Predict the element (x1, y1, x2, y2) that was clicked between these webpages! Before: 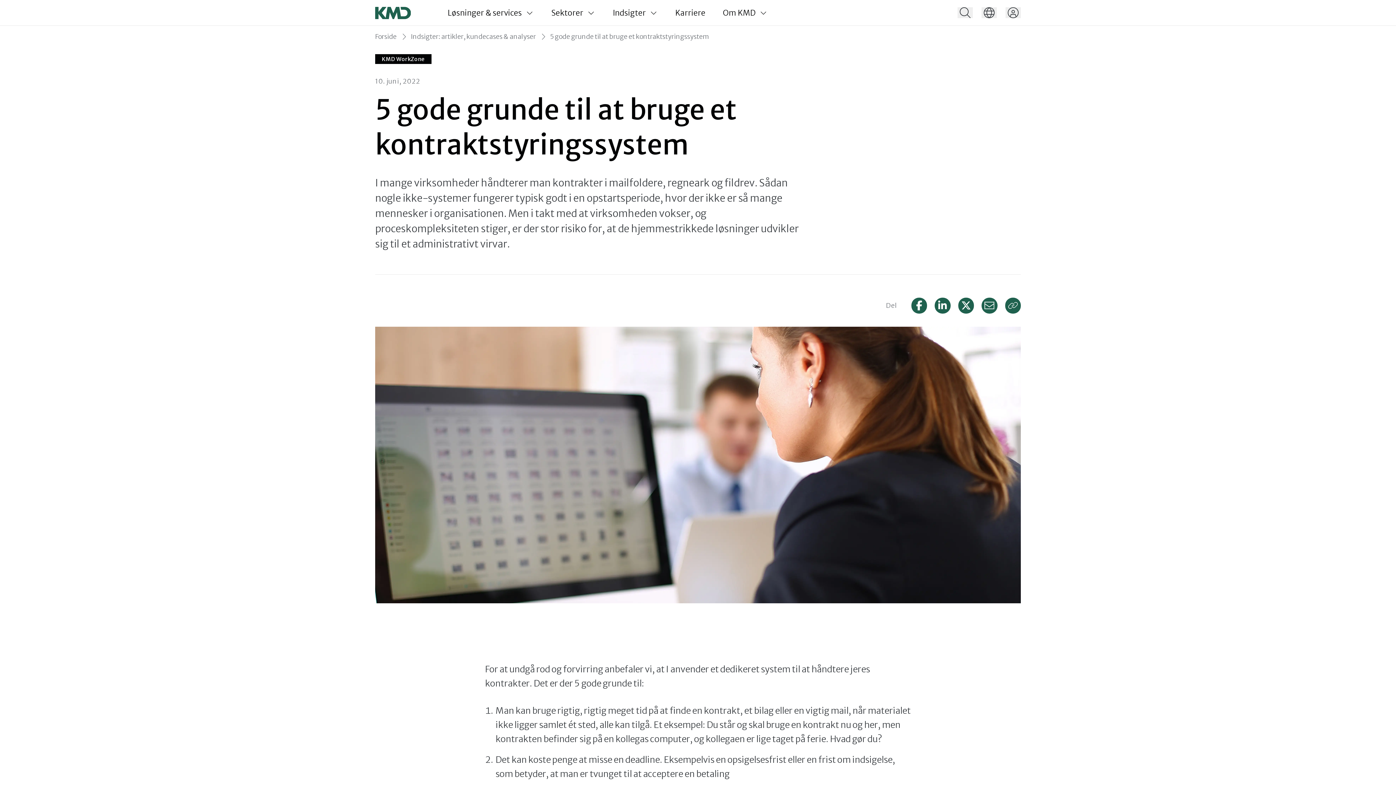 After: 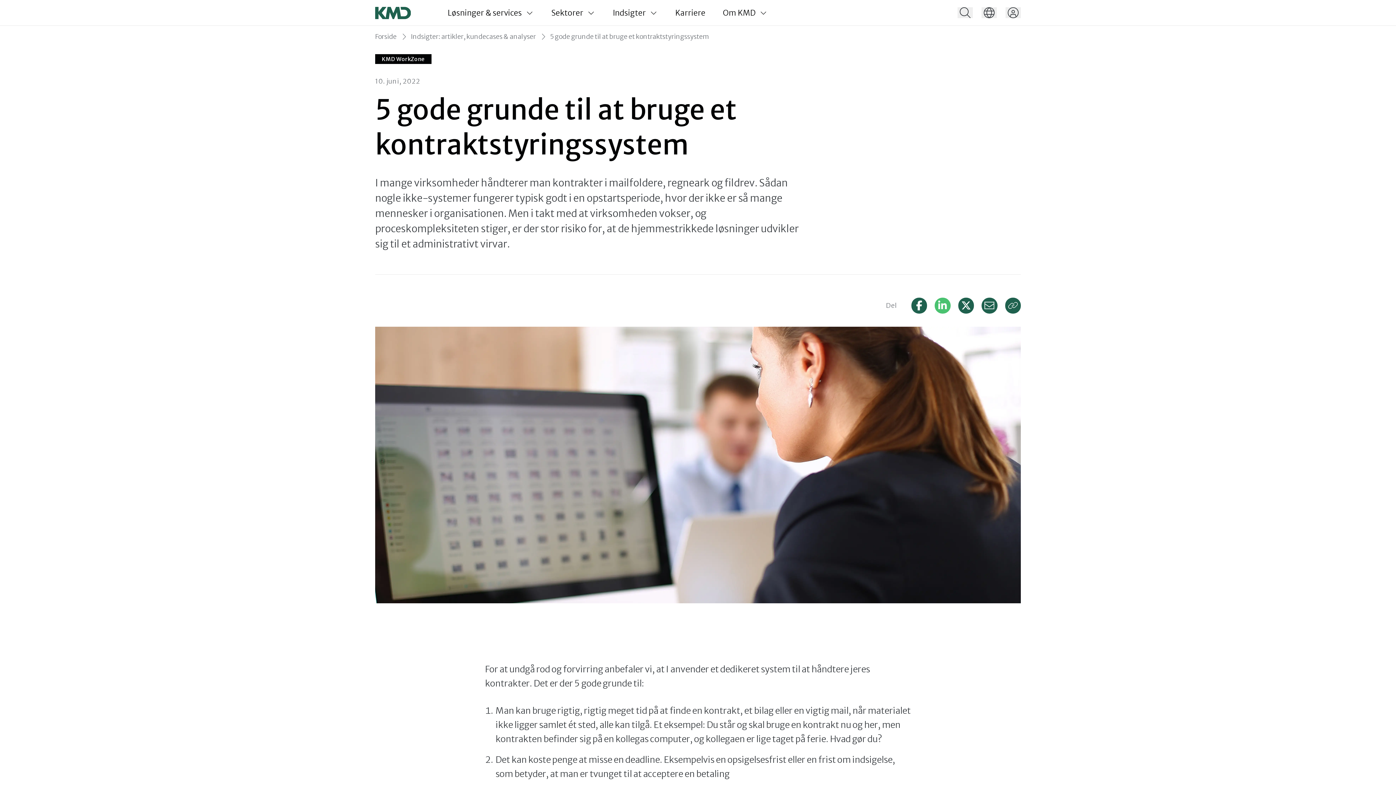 Action: bbox: (934, 297, 950, 313) label: Share this with LinkedIn. (opens in new window)